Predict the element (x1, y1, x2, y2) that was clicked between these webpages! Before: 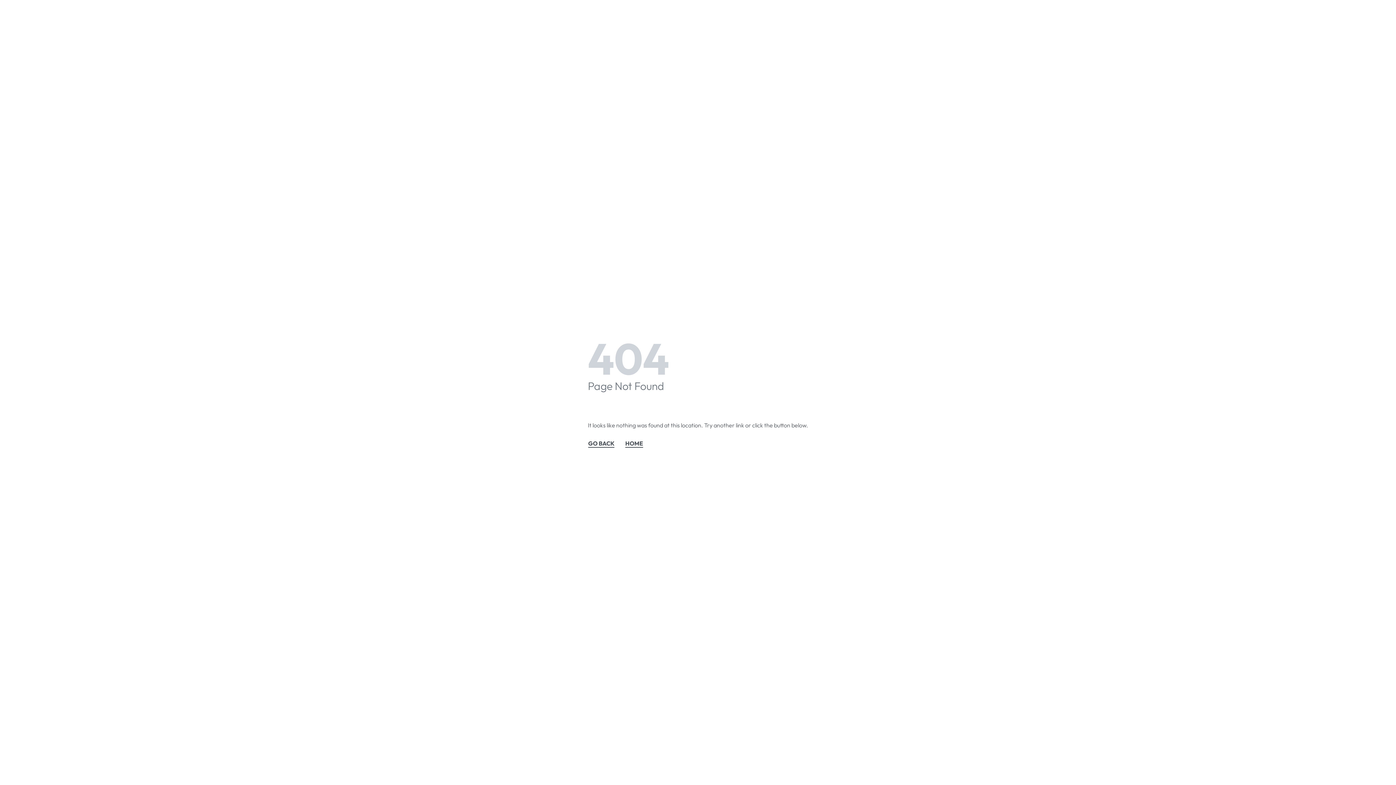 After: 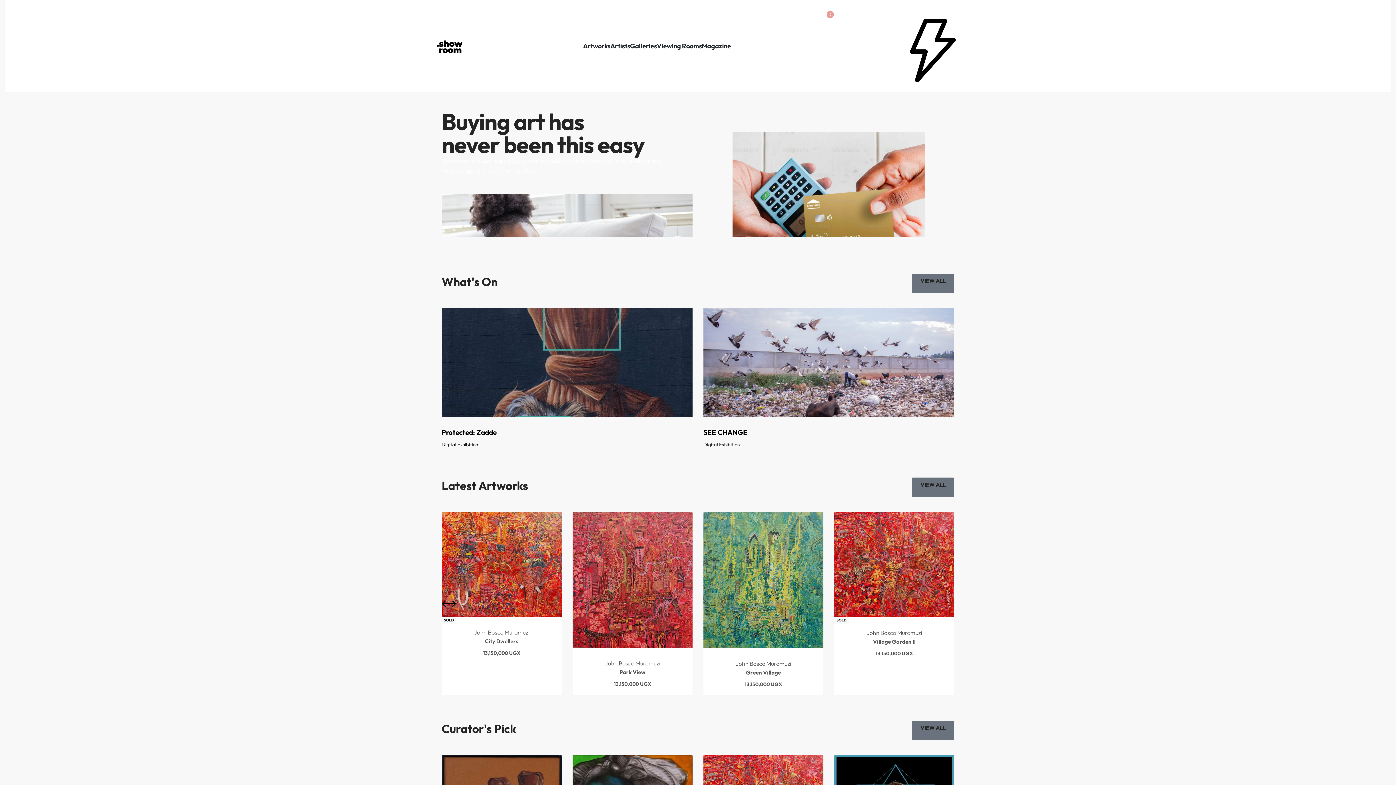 Action: bbox: (625, 438, 643, 448) label: HOME